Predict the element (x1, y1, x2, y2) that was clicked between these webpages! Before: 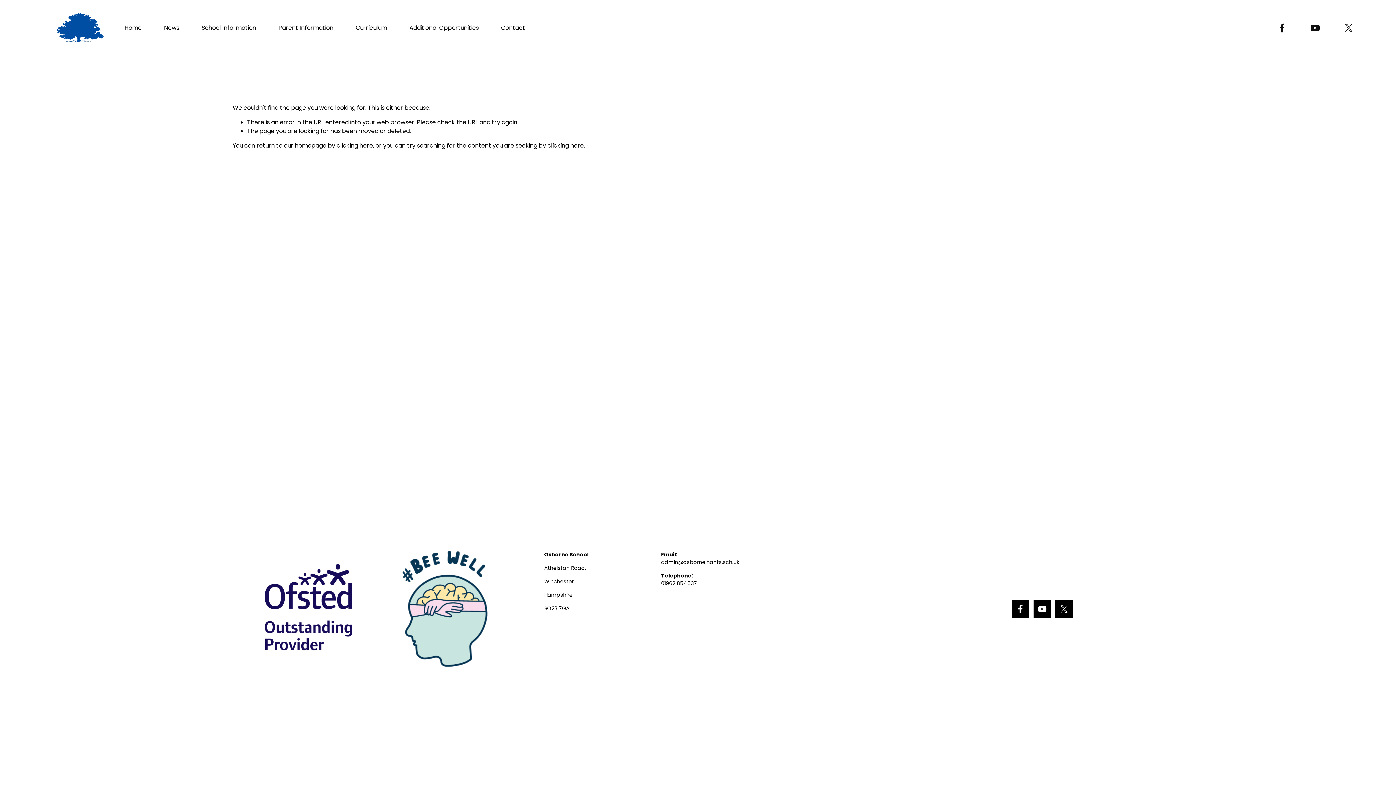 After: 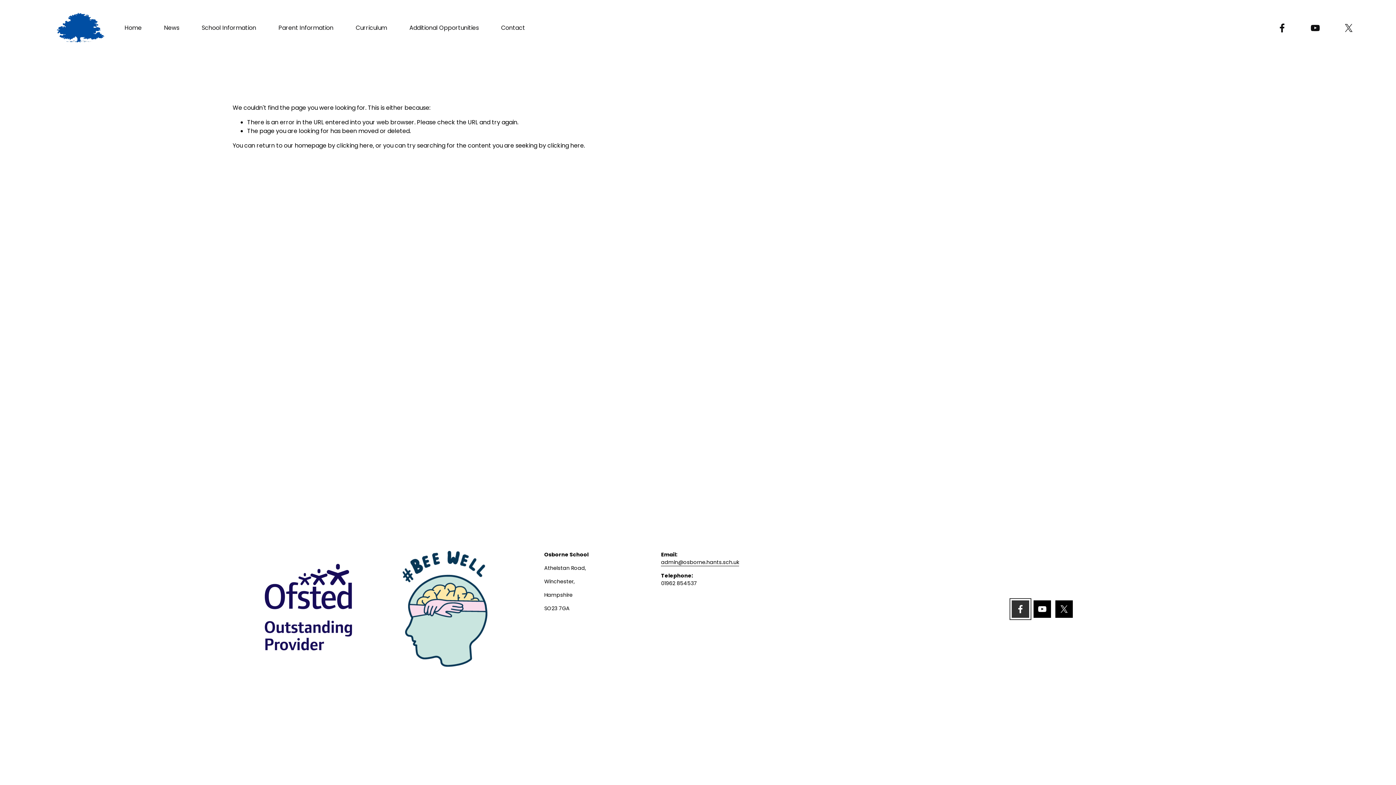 Action: bbox: (1011, 600, 1029, 618) label: Facebook